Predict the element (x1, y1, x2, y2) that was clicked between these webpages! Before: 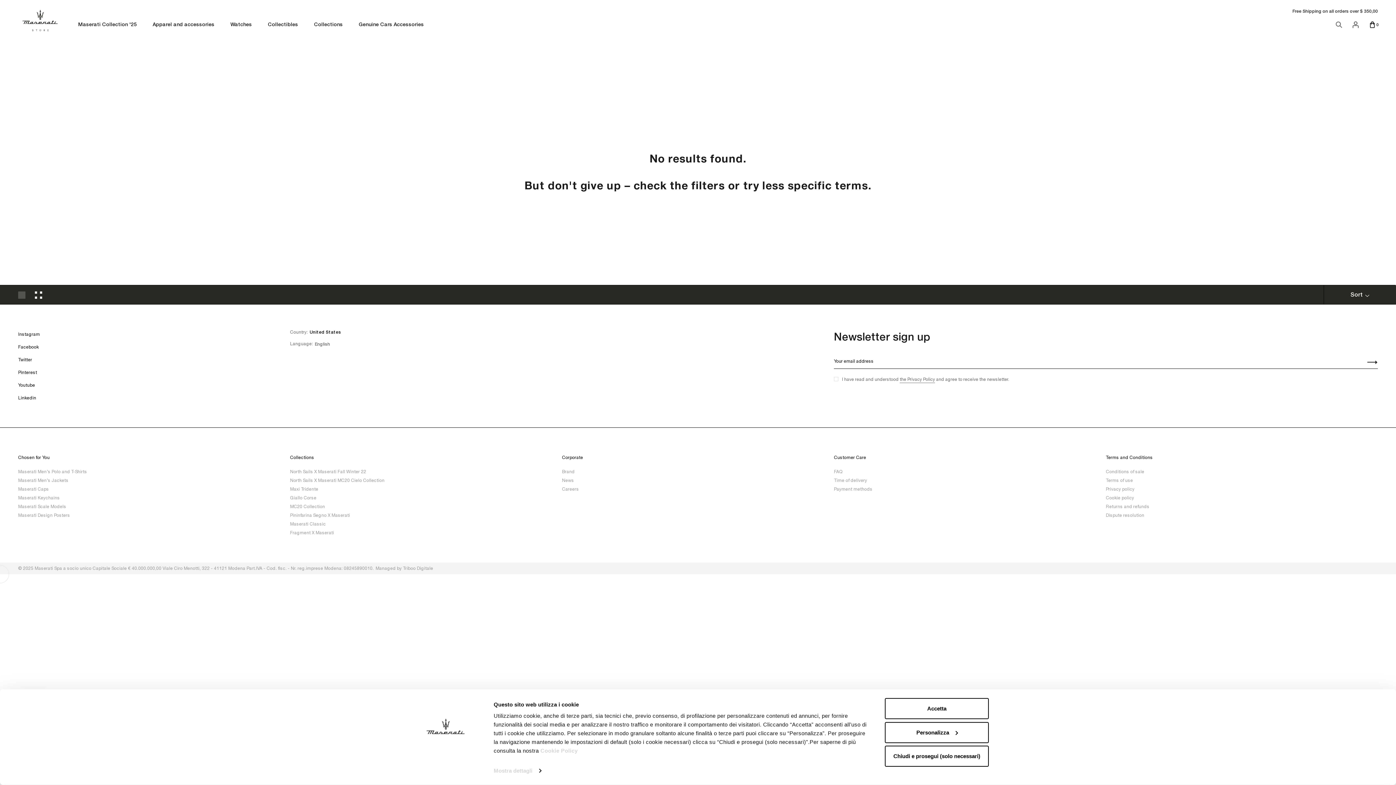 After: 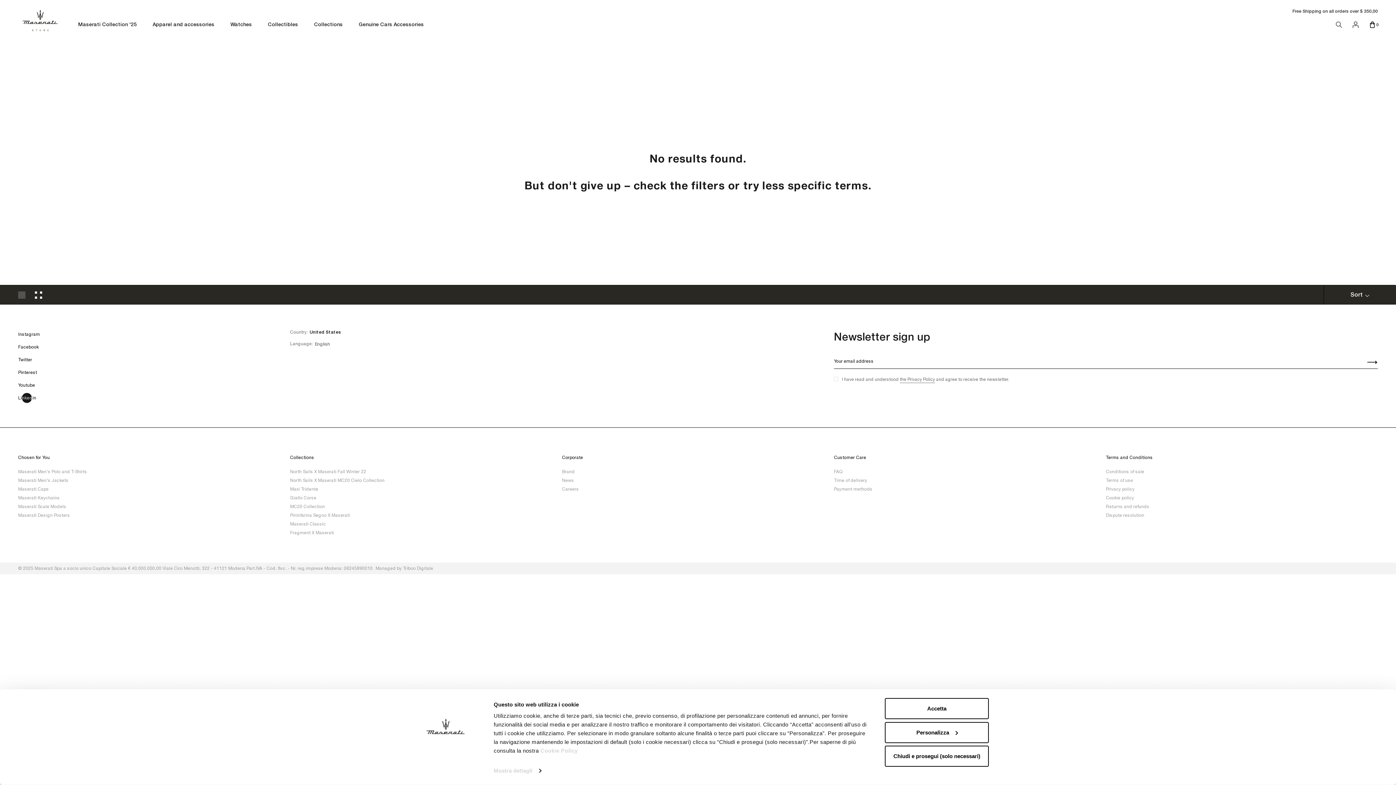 Action: bbox: (18, 394, 36, 401) label: LinkedIn